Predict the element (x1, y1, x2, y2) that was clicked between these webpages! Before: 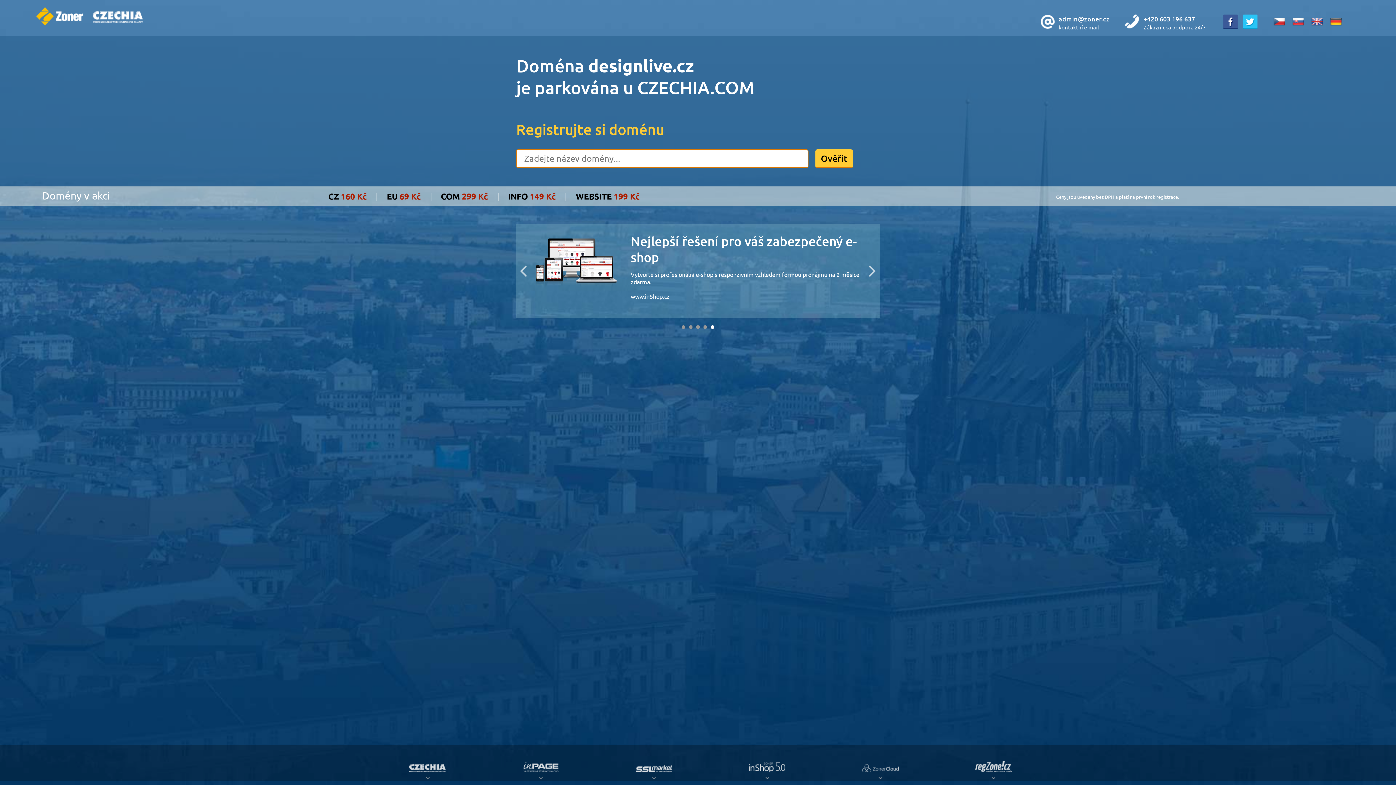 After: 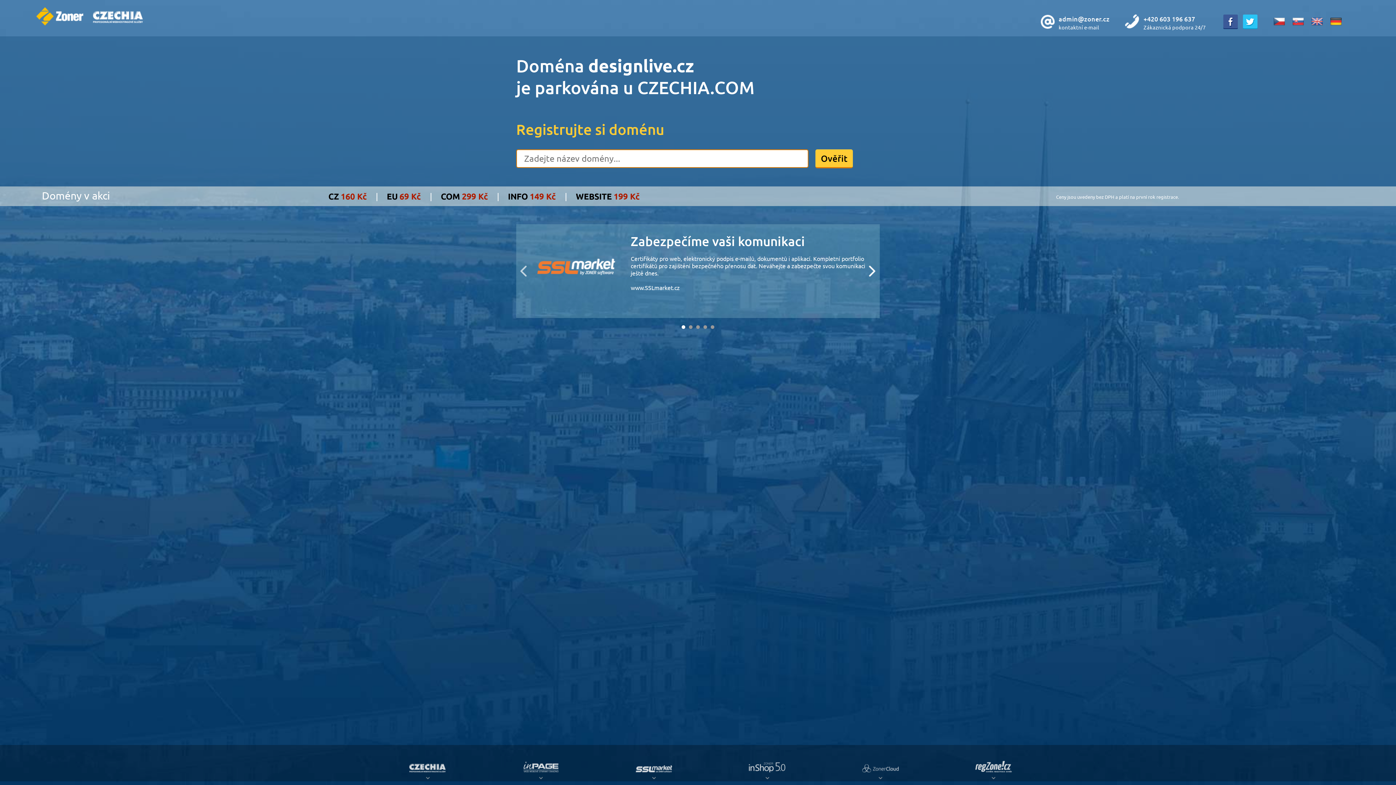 Action: bbox: (864, 265, 876, 277) label: Next